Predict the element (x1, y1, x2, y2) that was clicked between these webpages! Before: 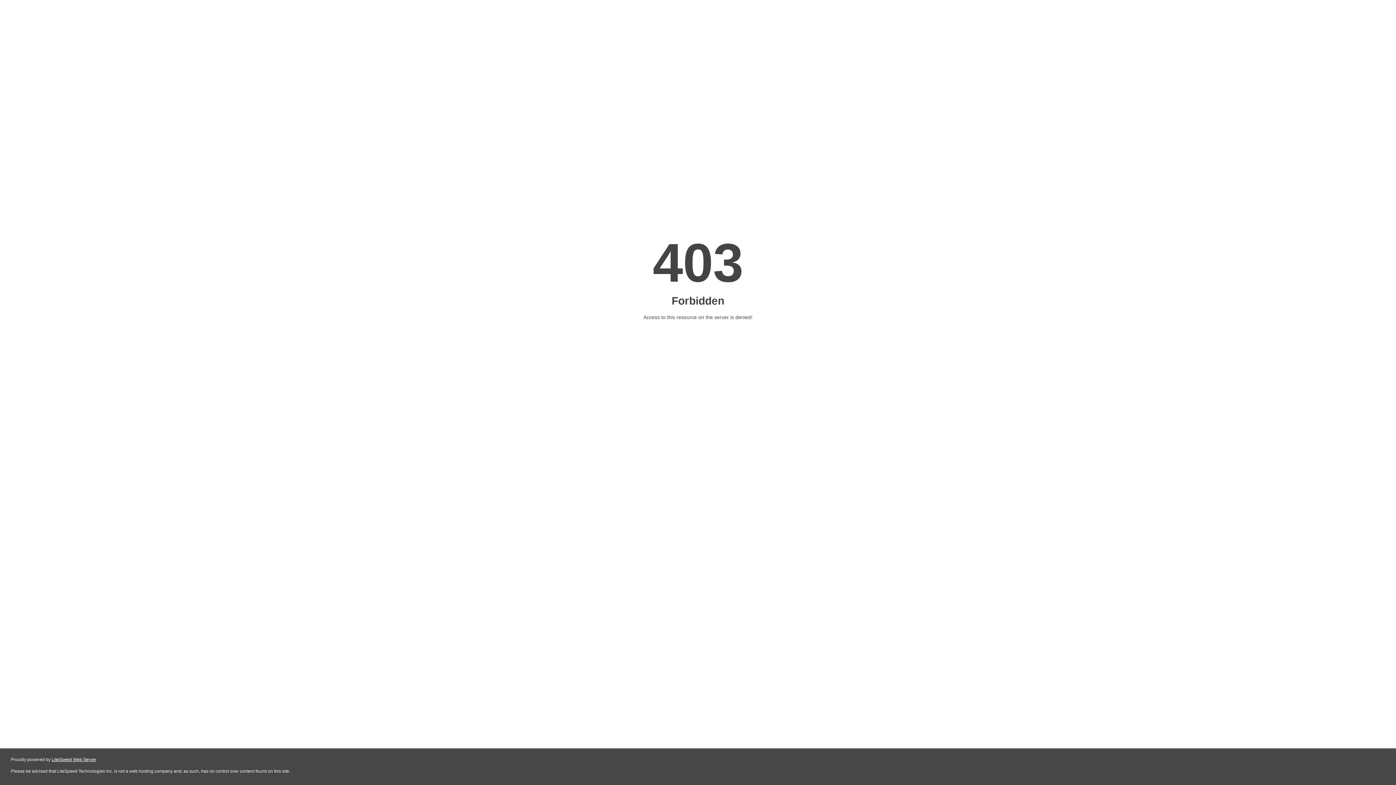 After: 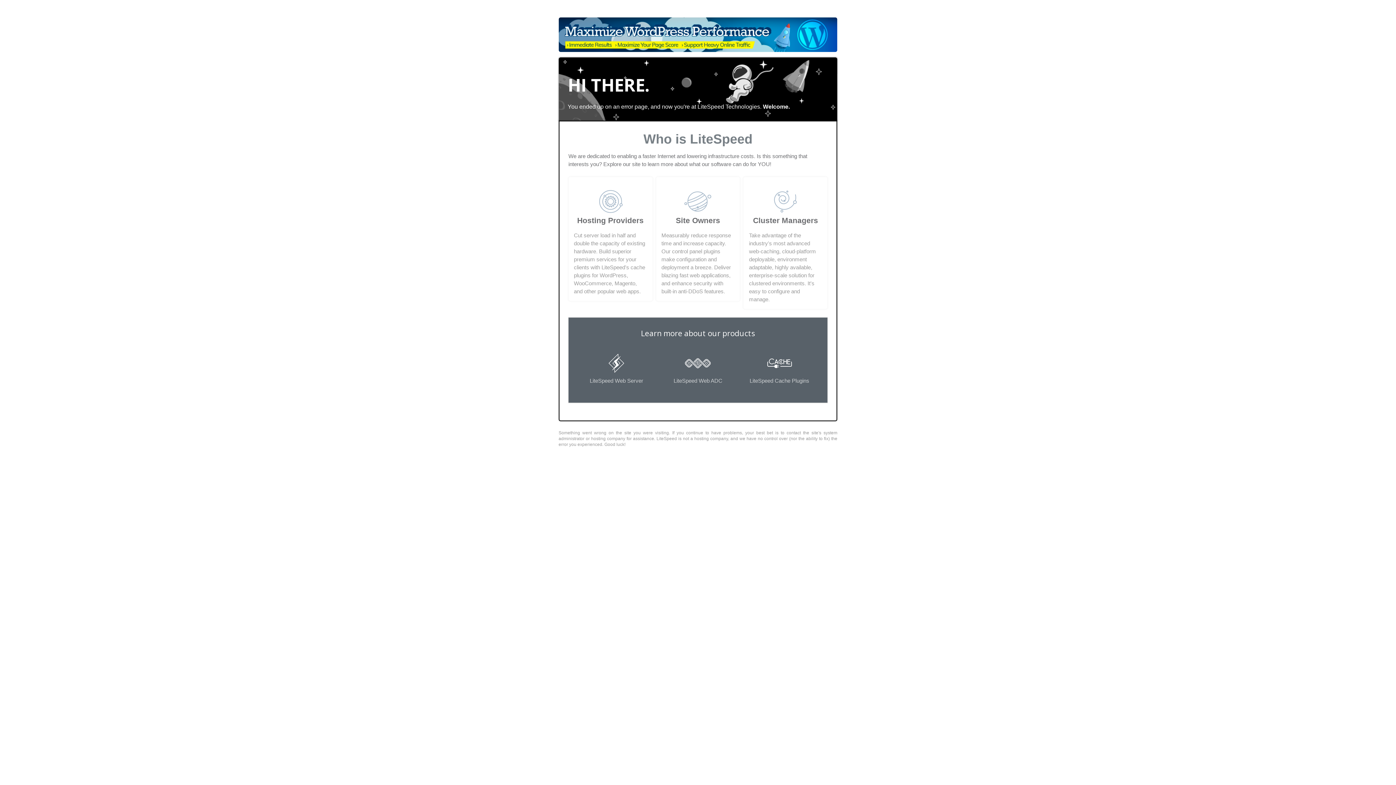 Action: label: LiteSpeed Web Server bbox: (51, 757, 96, 762)